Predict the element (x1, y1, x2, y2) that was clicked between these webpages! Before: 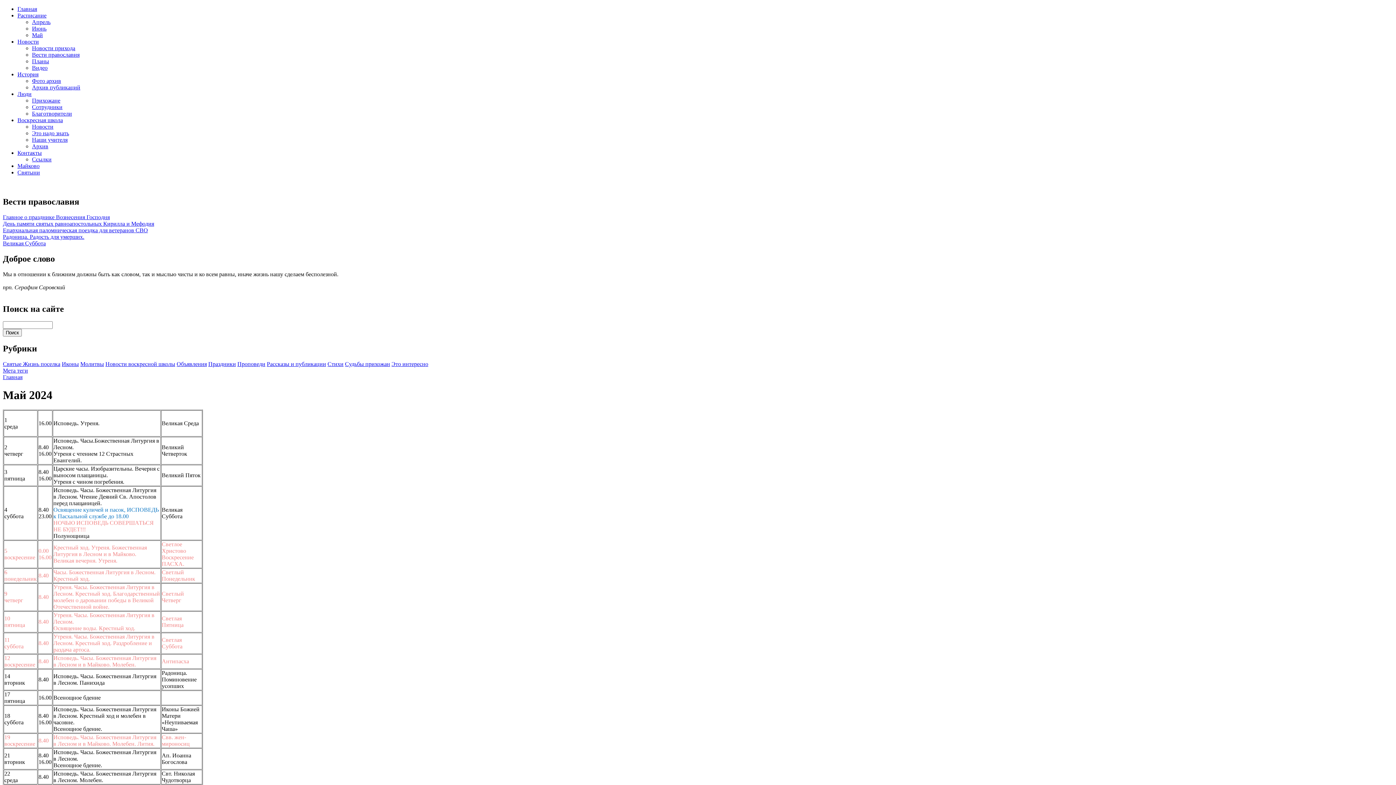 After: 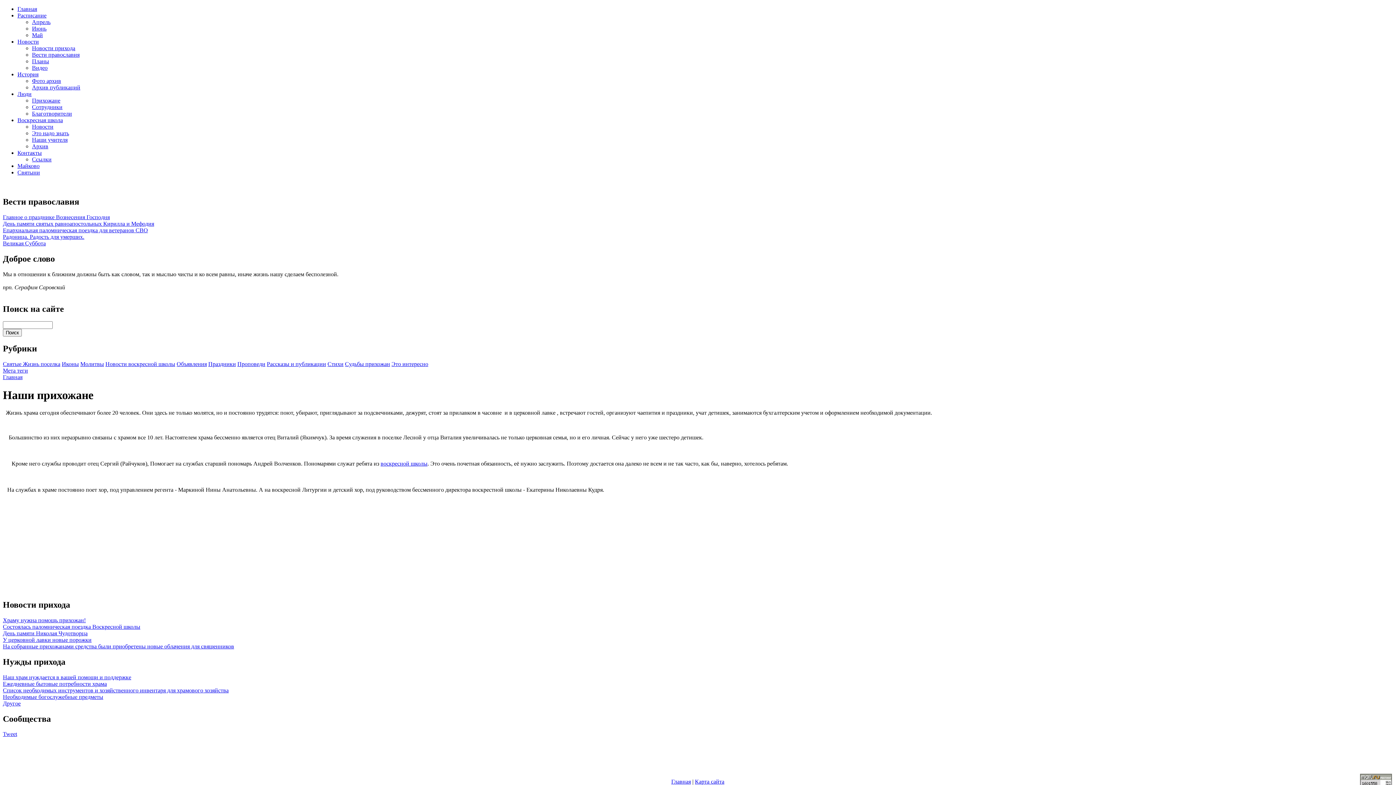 Action: bbox: (17, 90, 31, 97) label: Люди